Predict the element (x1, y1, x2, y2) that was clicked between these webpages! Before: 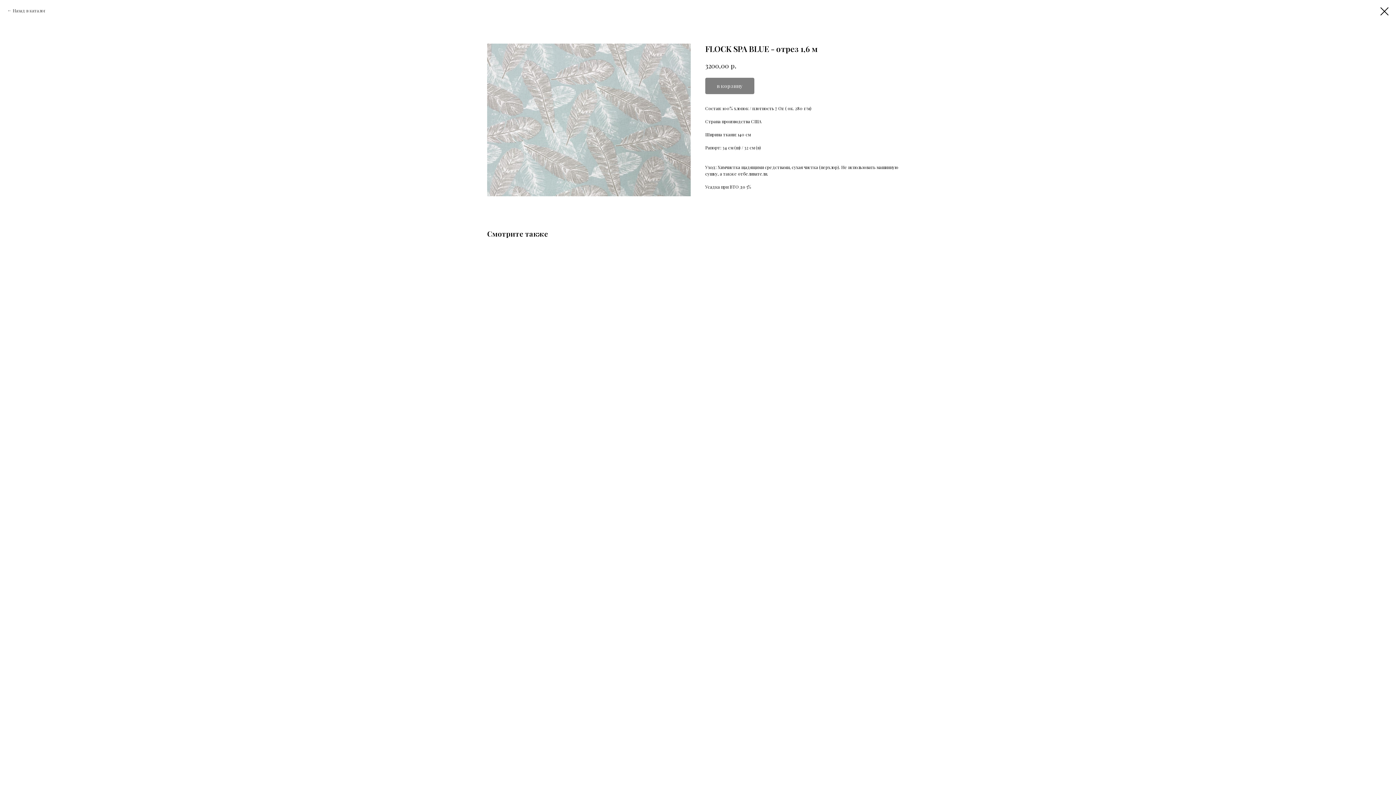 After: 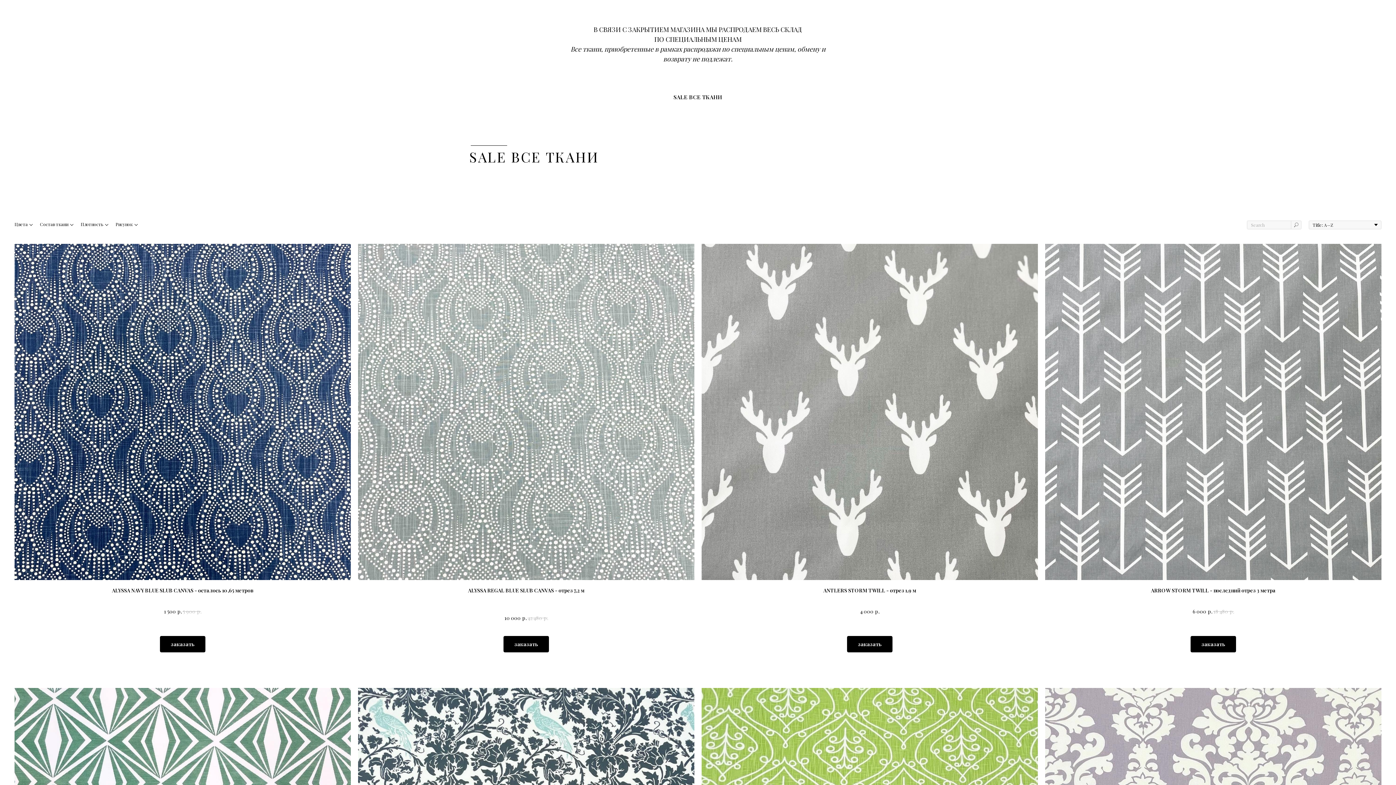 Action: label: Назад в каталог bbox: (7, 7, 45, 13)